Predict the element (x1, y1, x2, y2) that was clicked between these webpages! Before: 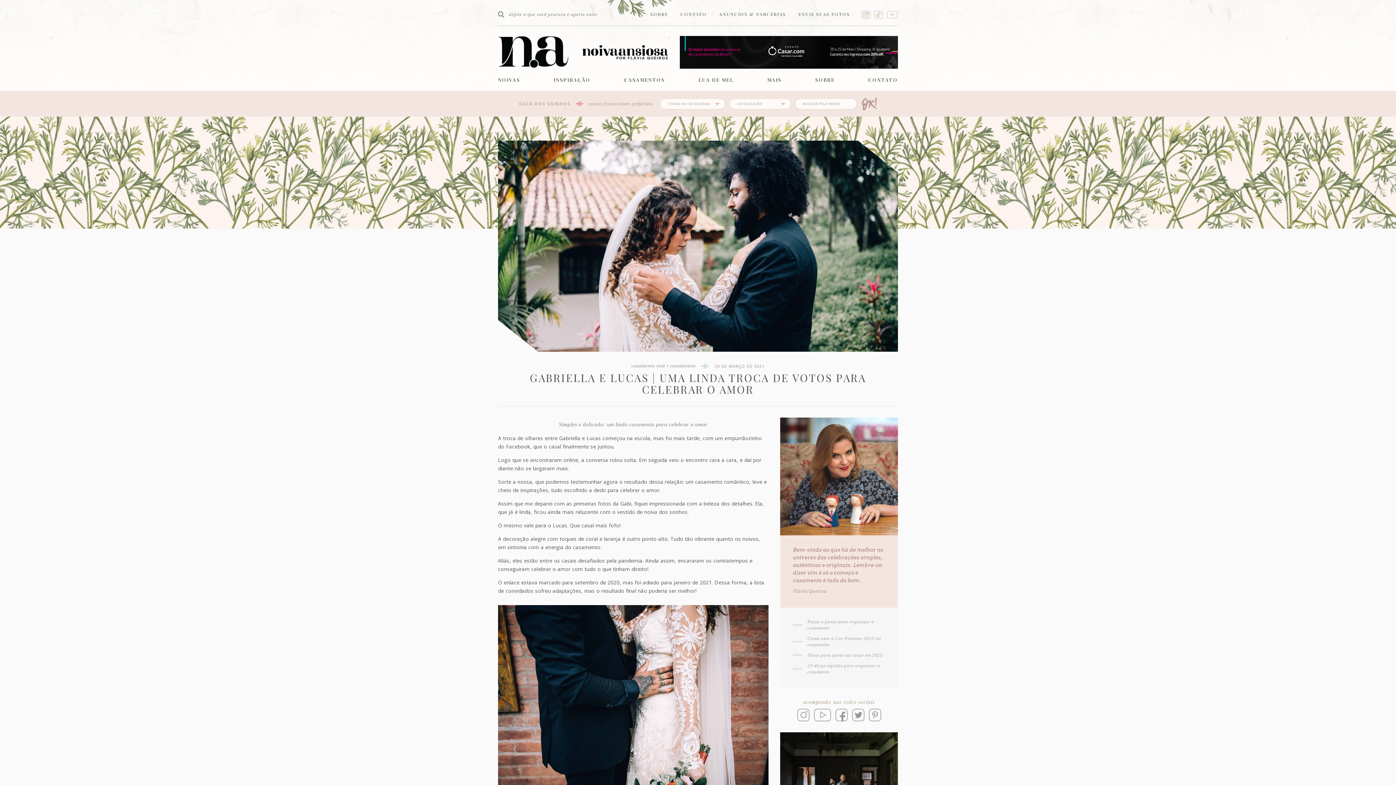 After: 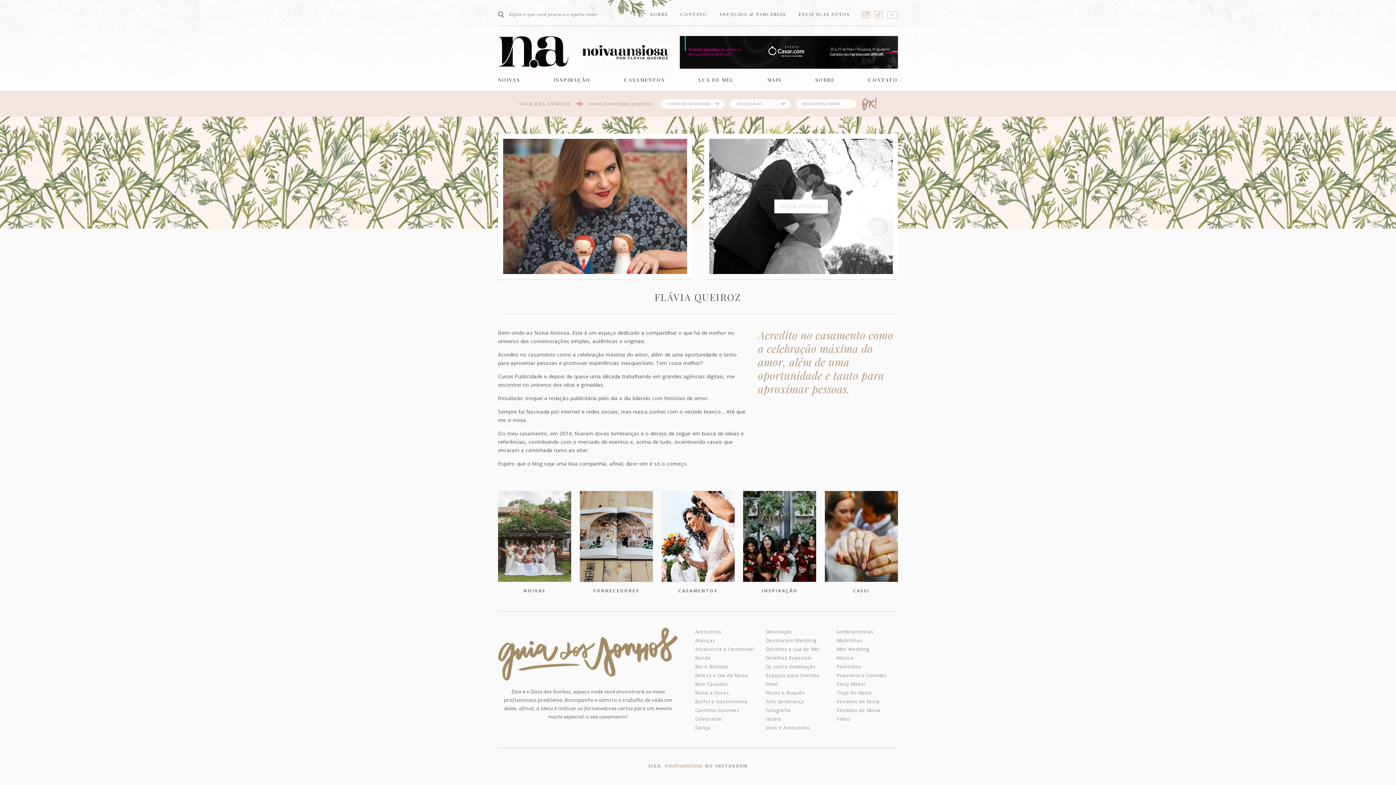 Action: bbox: (780, 417, 898, 535)